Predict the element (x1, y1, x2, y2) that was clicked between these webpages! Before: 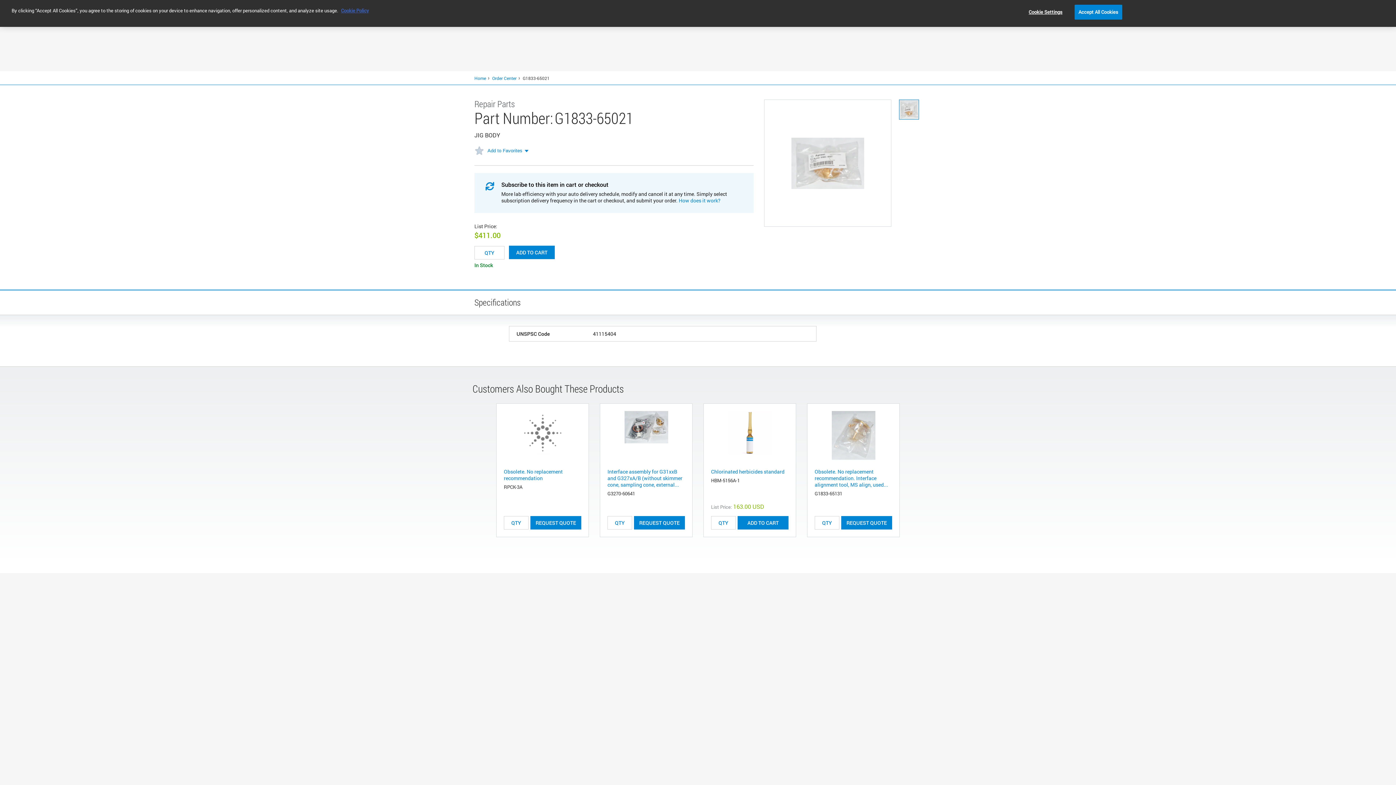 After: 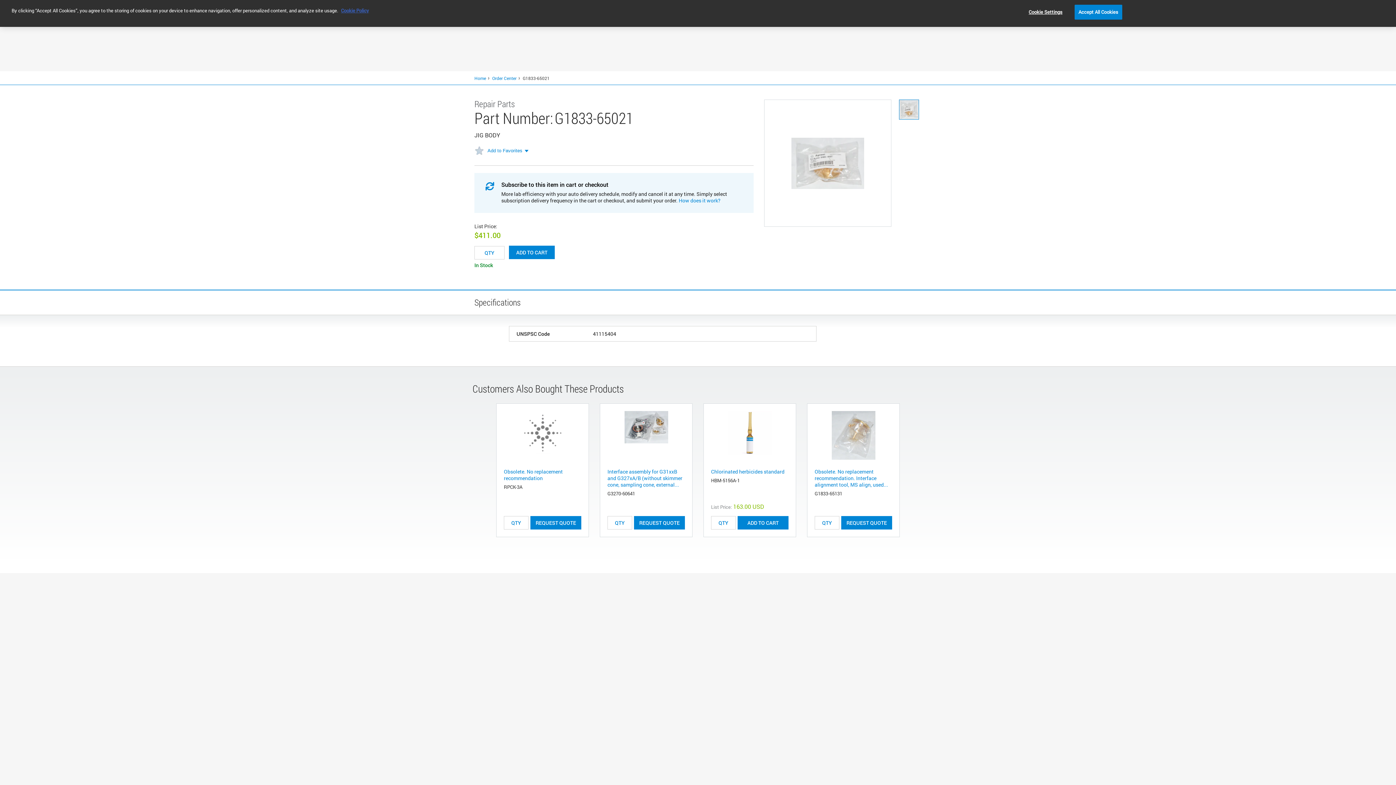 Action: bbox: (899, 99, 919, 119)